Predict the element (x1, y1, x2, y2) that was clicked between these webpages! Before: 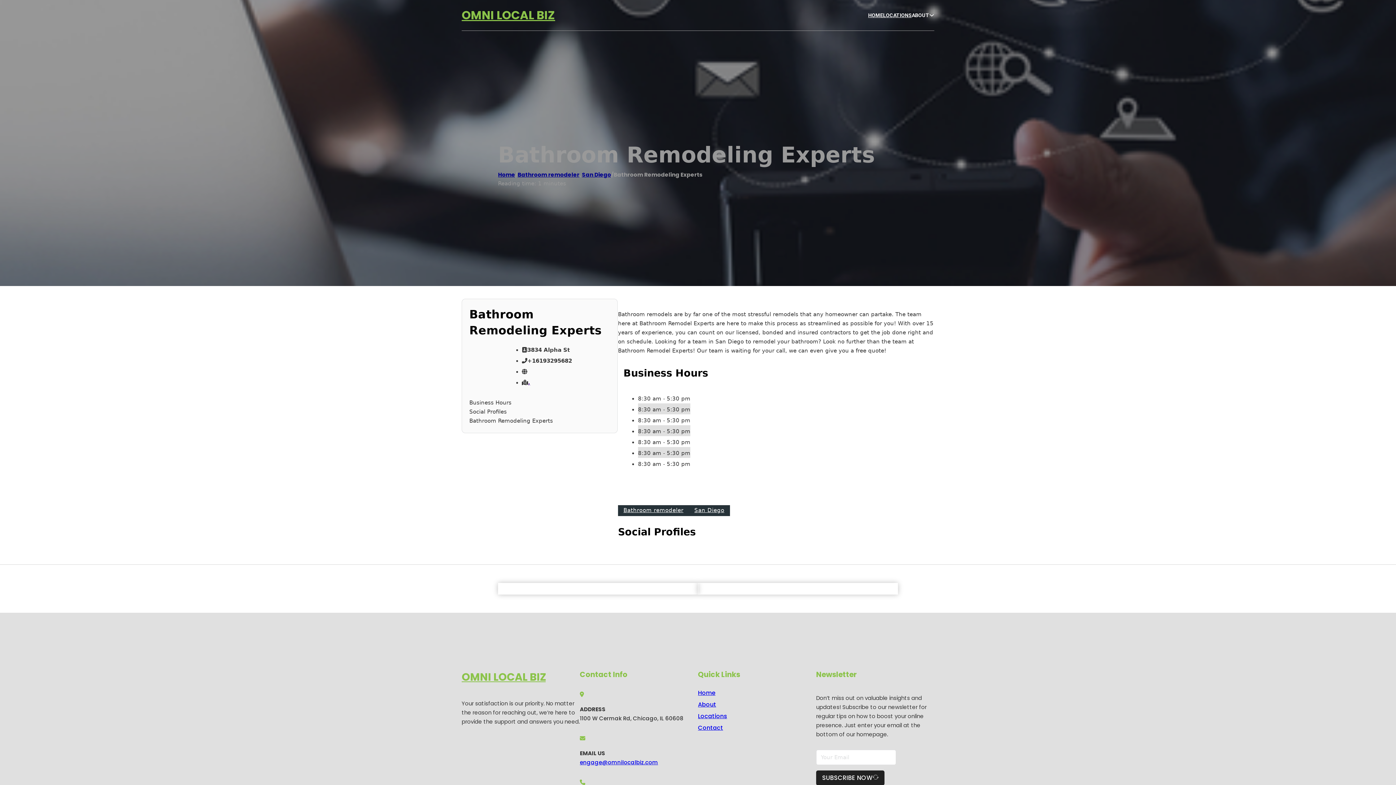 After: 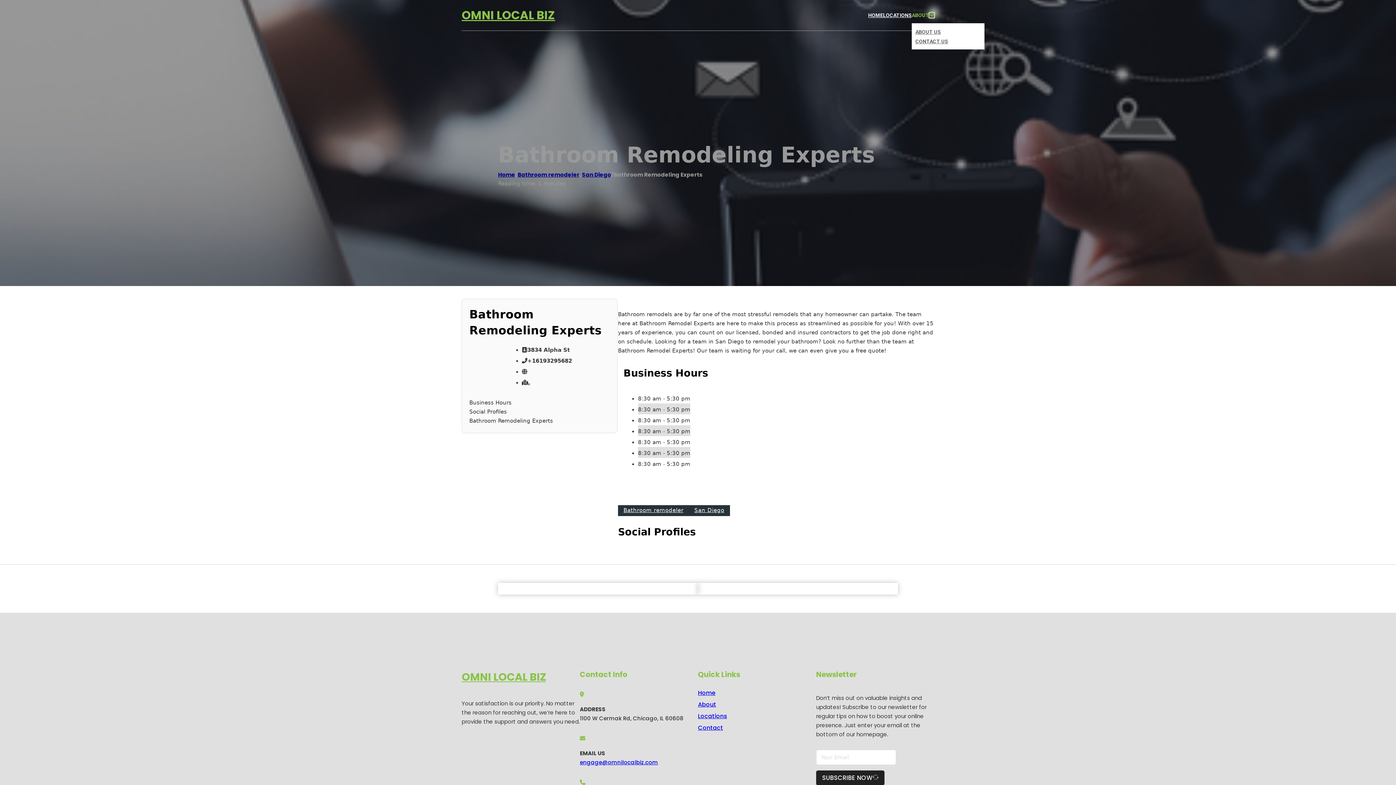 Action: label: Toggle dropdown bbox: (929, 12, 934, 17)